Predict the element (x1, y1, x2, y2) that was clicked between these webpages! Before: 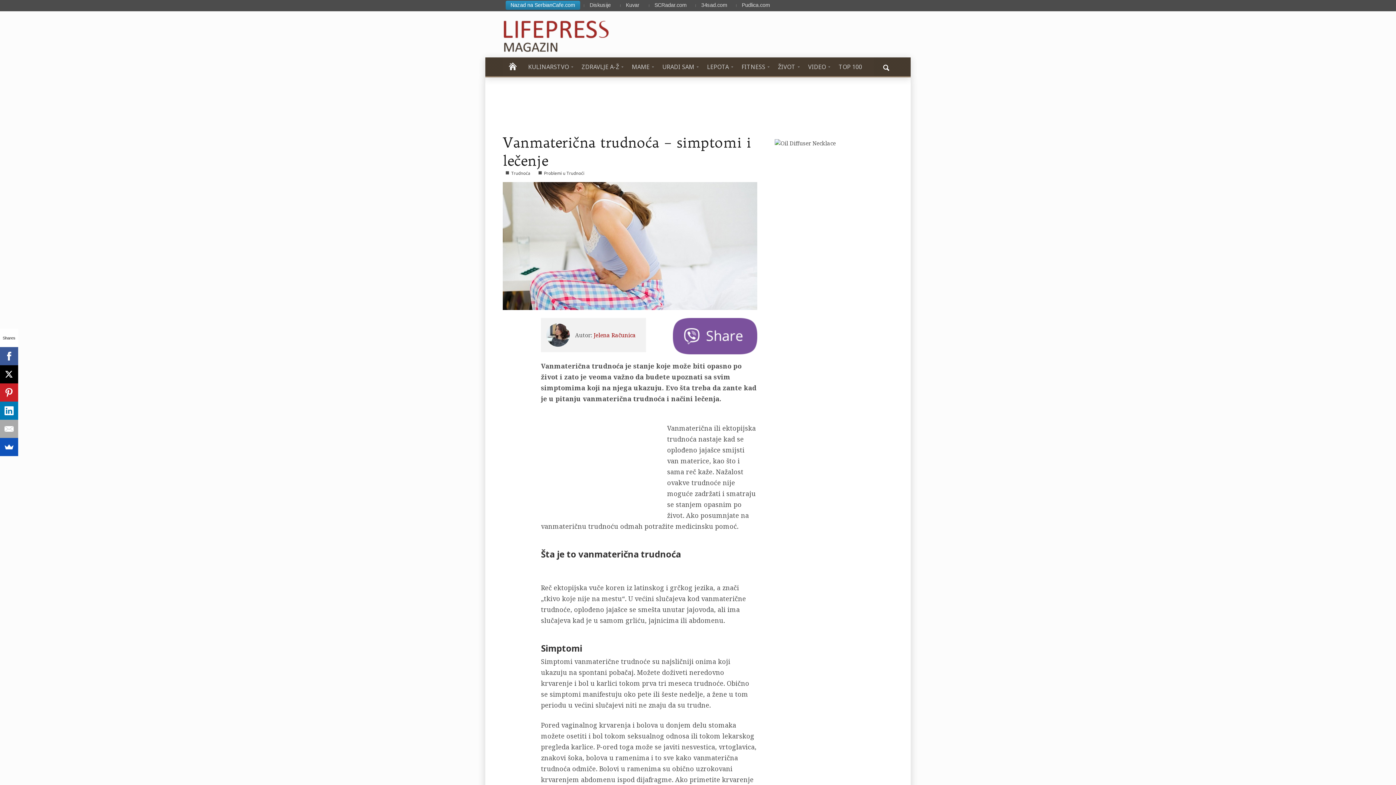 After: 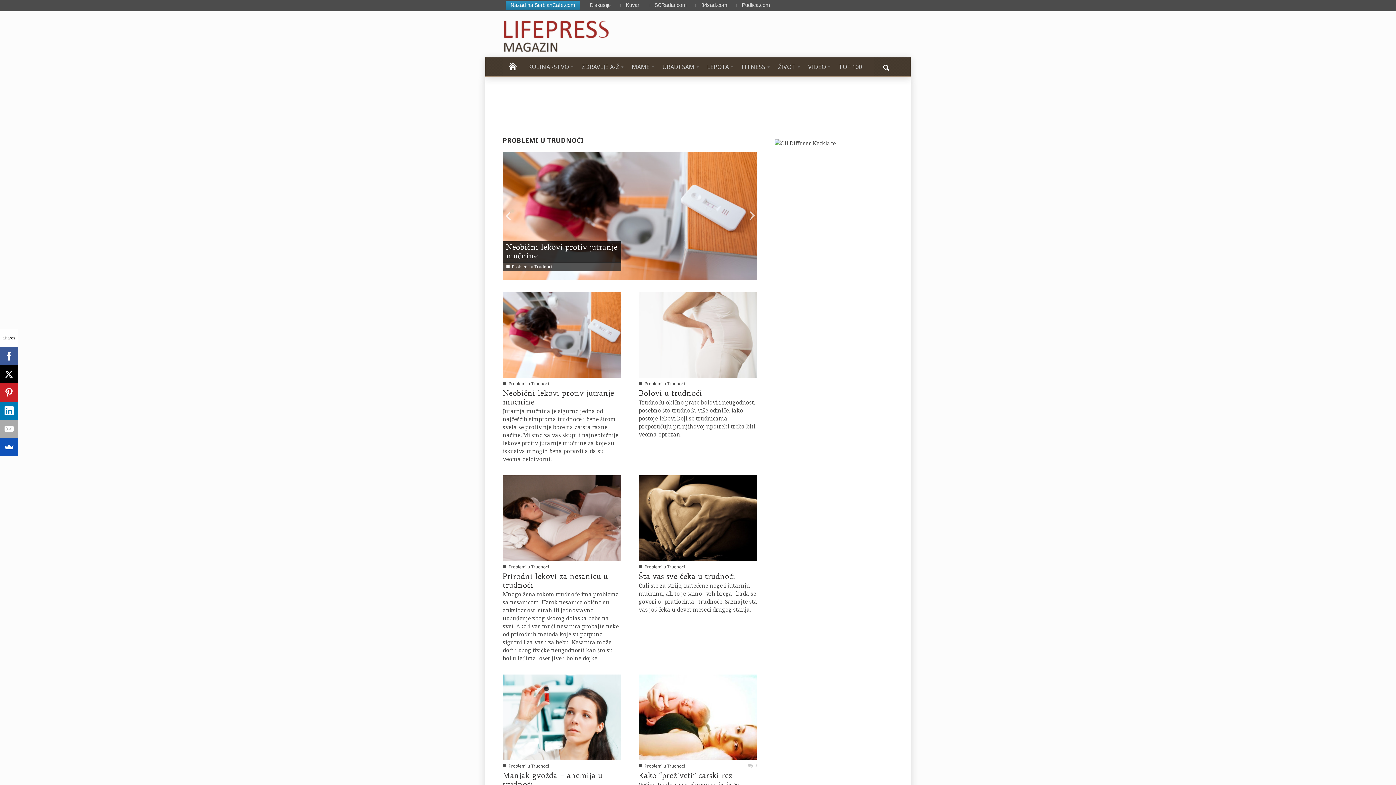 Action: bbox: (544, 170, 584, 175) label: Problemi u Trudnoći